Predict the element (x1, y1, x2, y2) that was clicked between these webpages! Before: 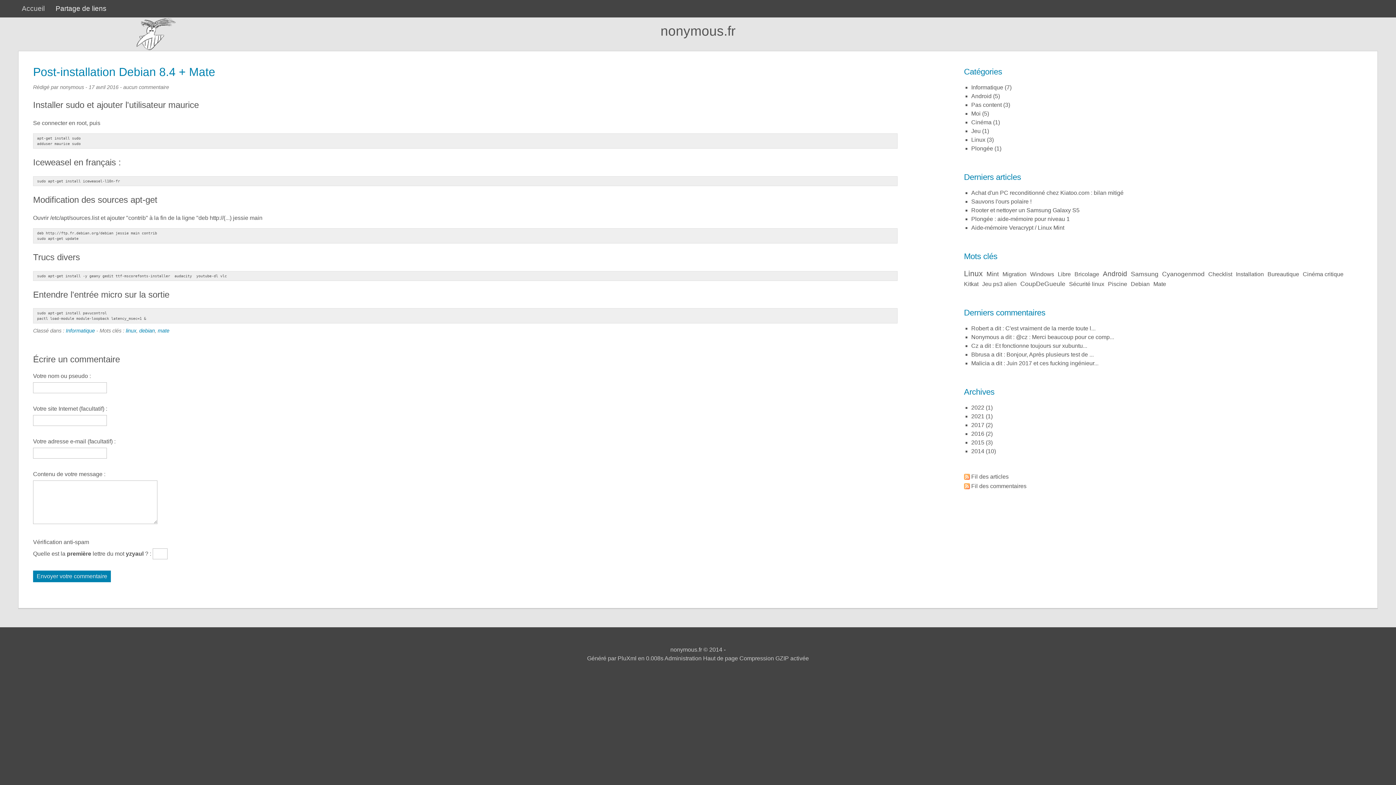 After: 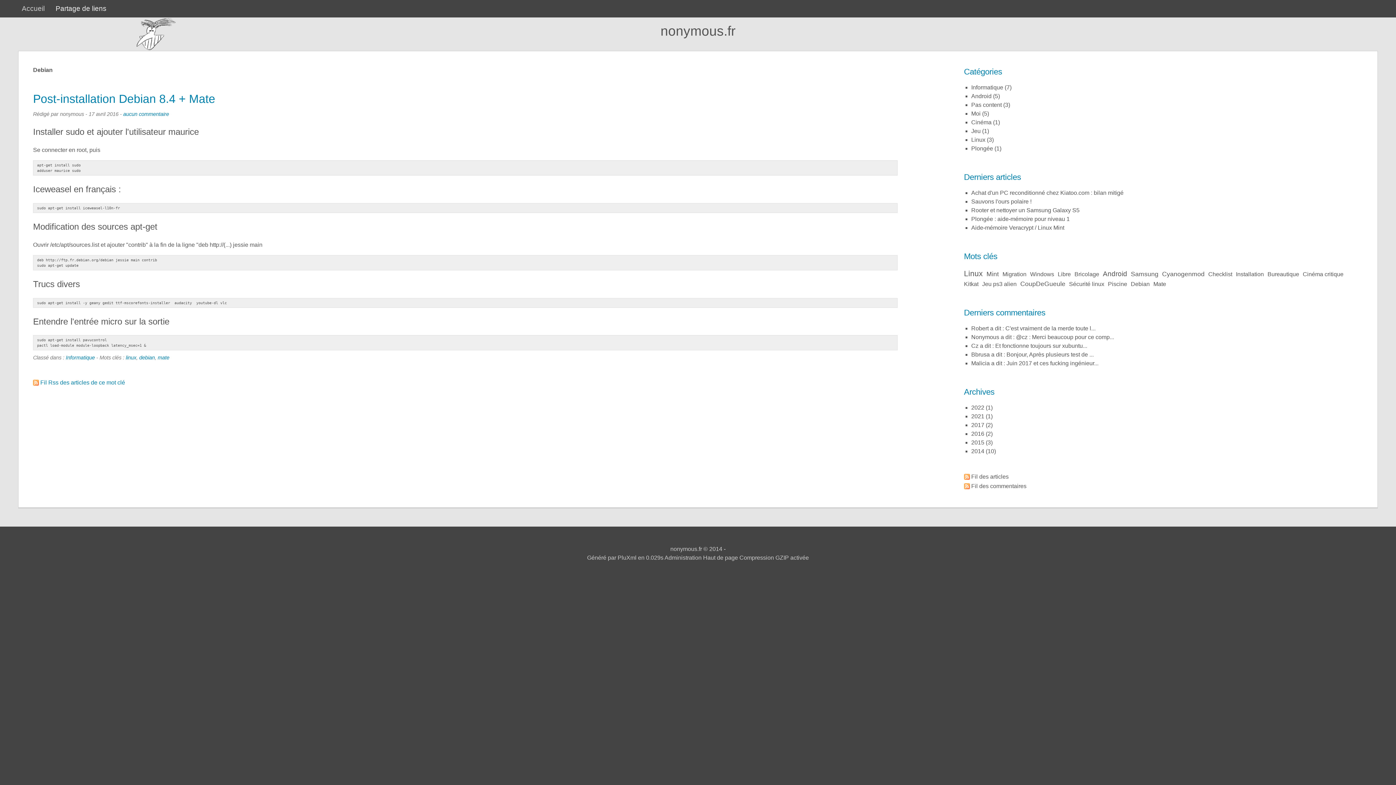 Action: label: Debian bbox: (1131, 281, 1150, 287)